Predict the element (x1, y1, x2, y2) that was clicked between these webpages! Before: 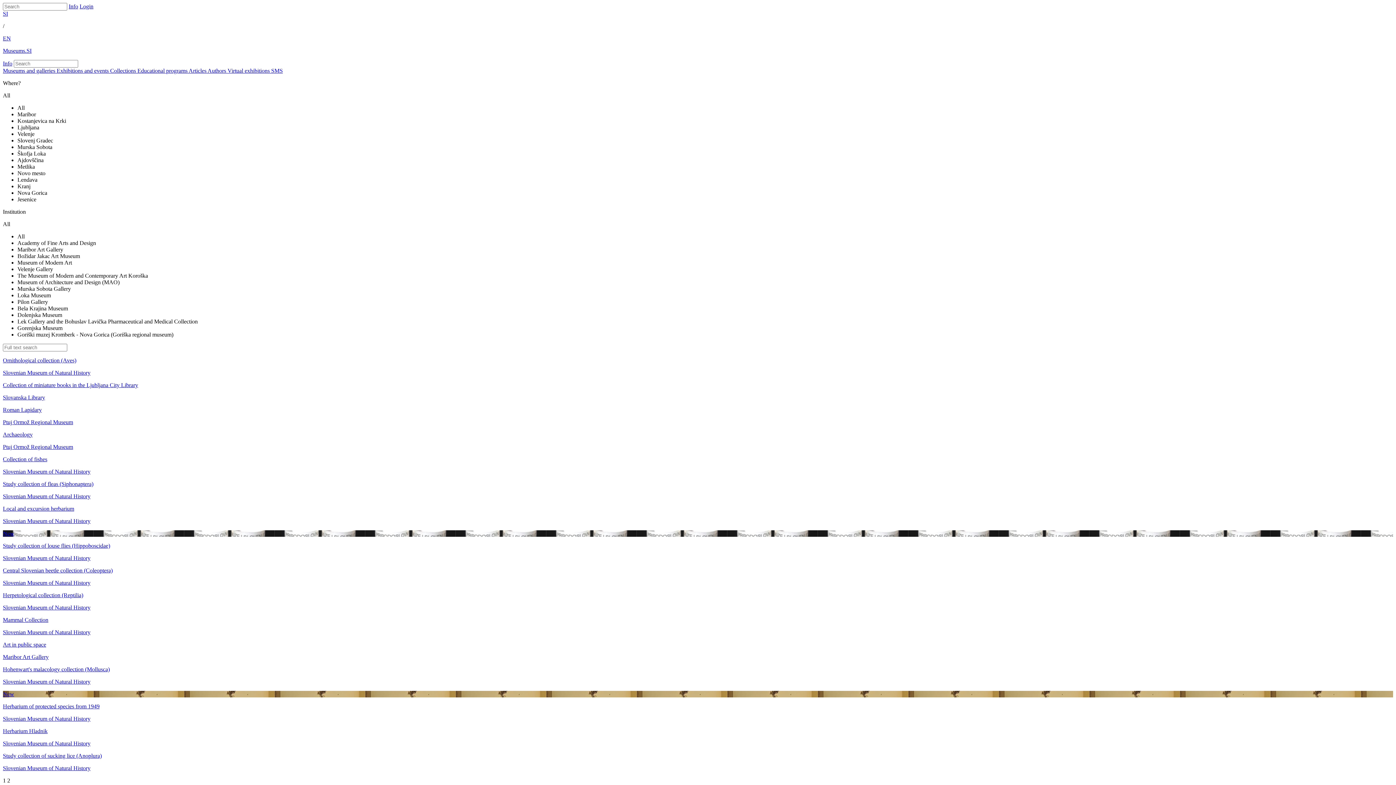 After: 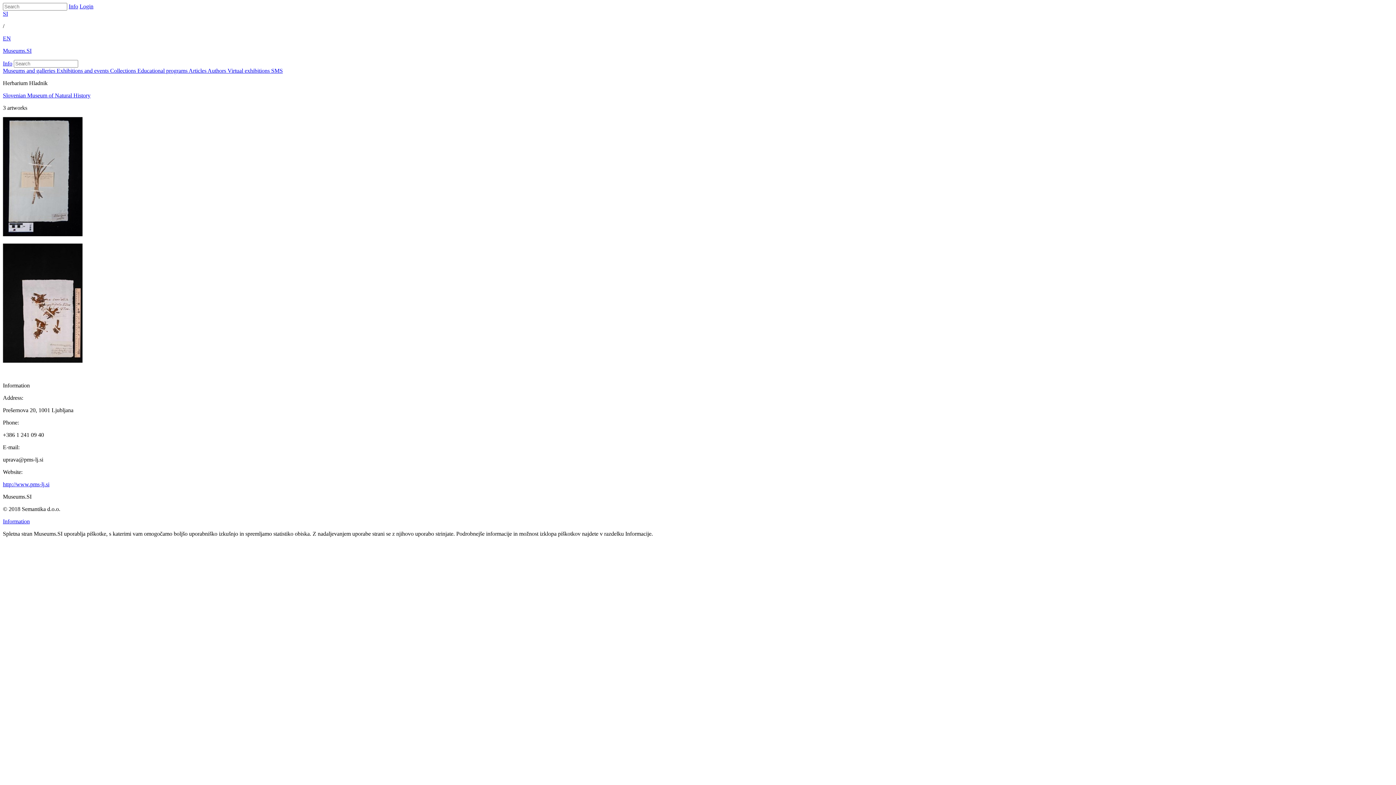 Action: label: Herbarium Hladnik

Slovenian Museum of Natural History bbox: (2, 728, 1393, 747)